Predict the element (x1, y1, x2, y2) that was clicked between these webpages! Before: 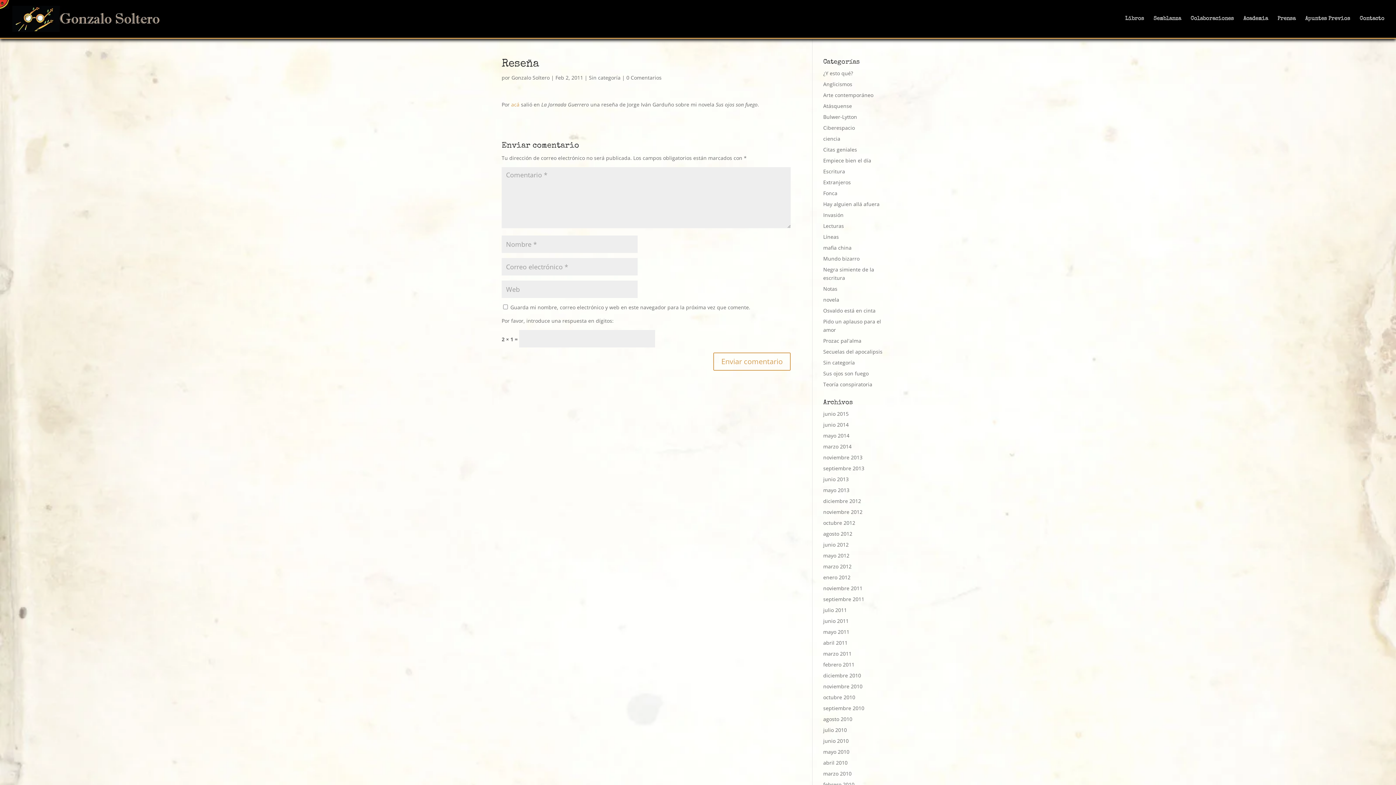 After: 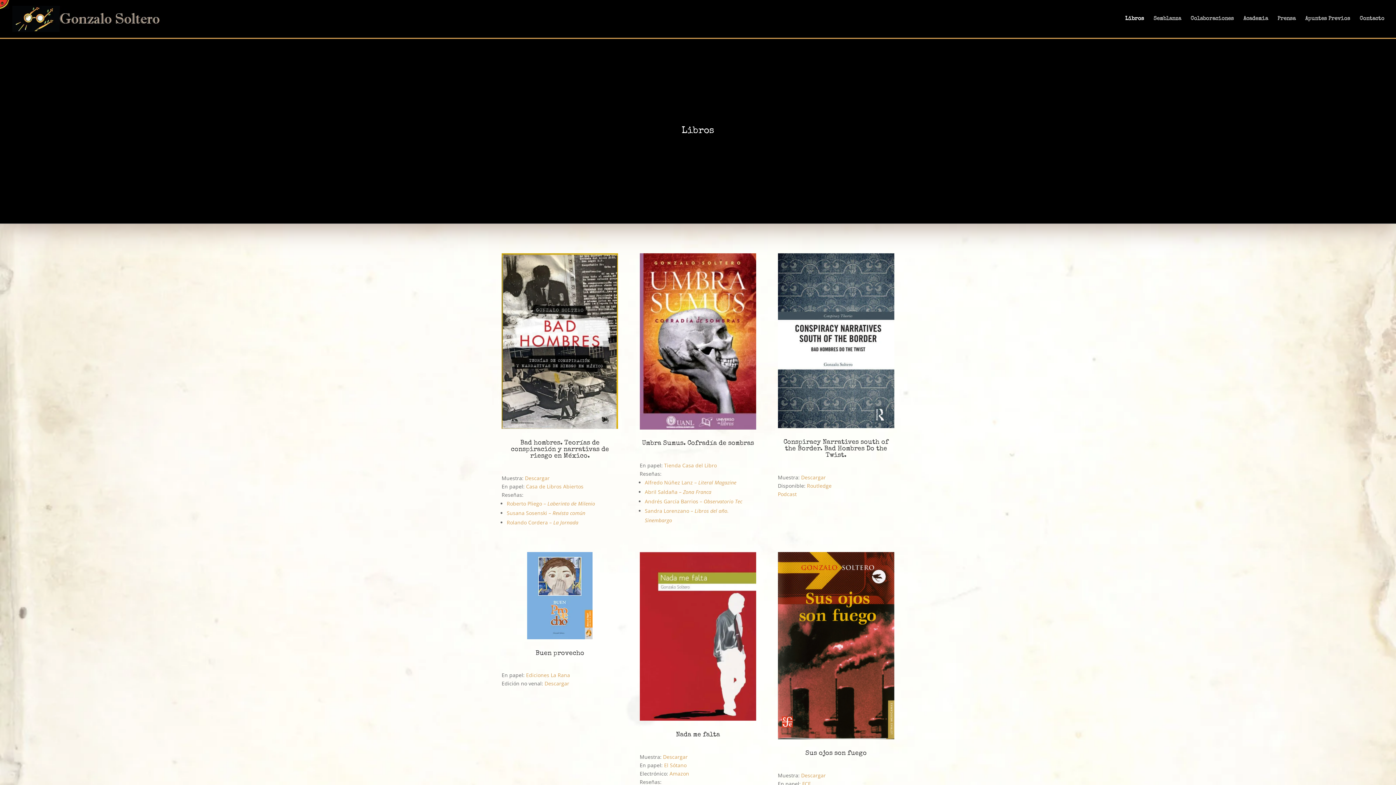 Action: label: Gonzalo Soltero bbox: (511, 74, 549, 81)